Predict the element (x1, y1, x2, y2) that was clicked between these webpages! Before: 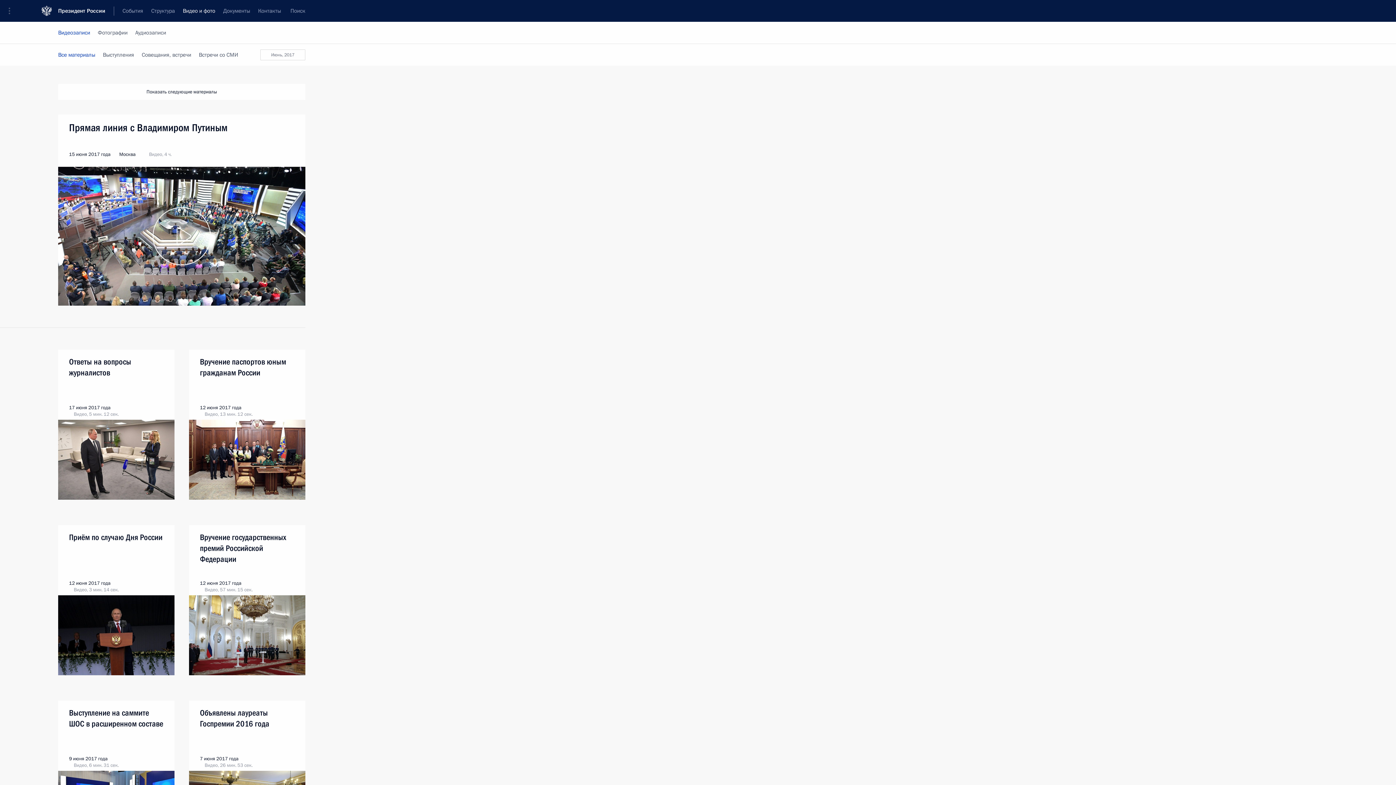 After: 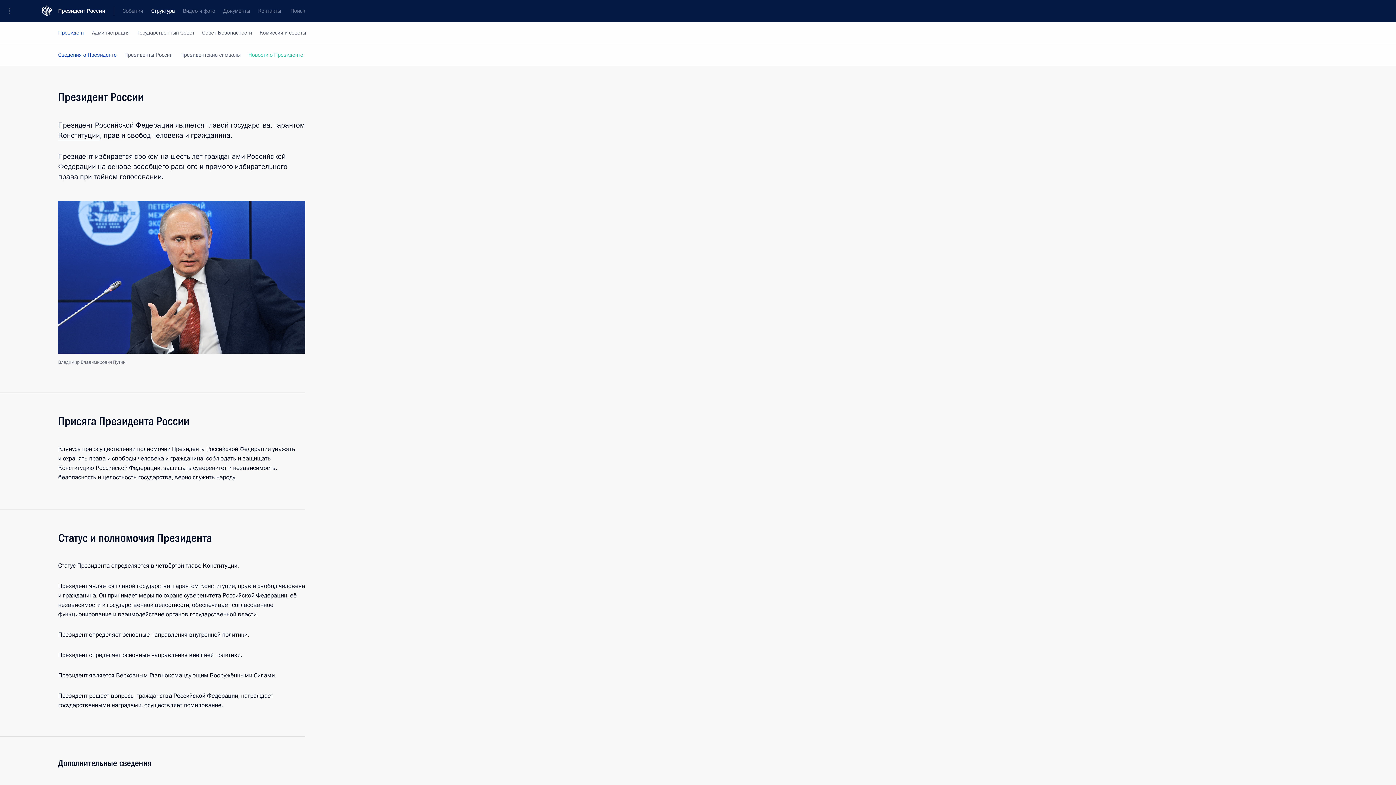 Action: bbox: (147, 0, 178, 21) label: Структура